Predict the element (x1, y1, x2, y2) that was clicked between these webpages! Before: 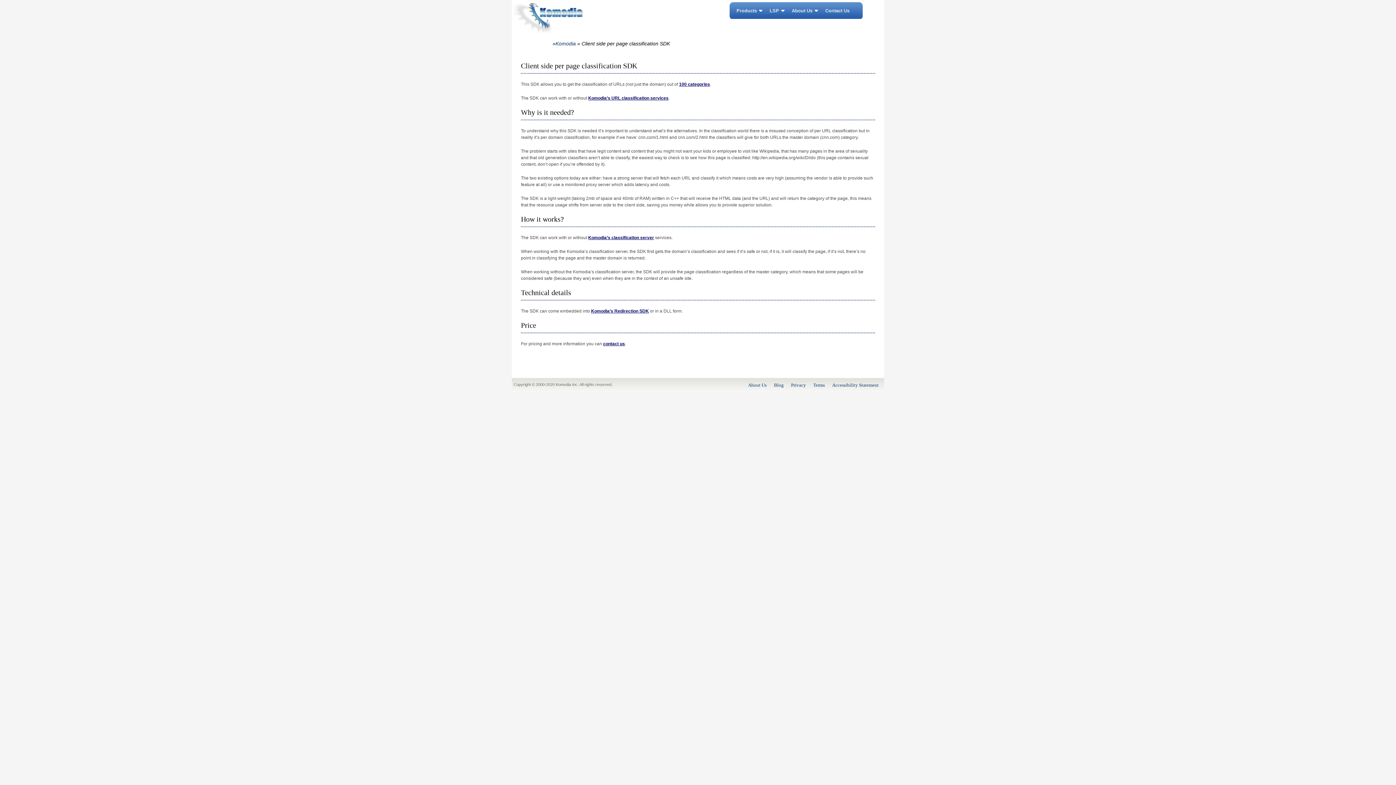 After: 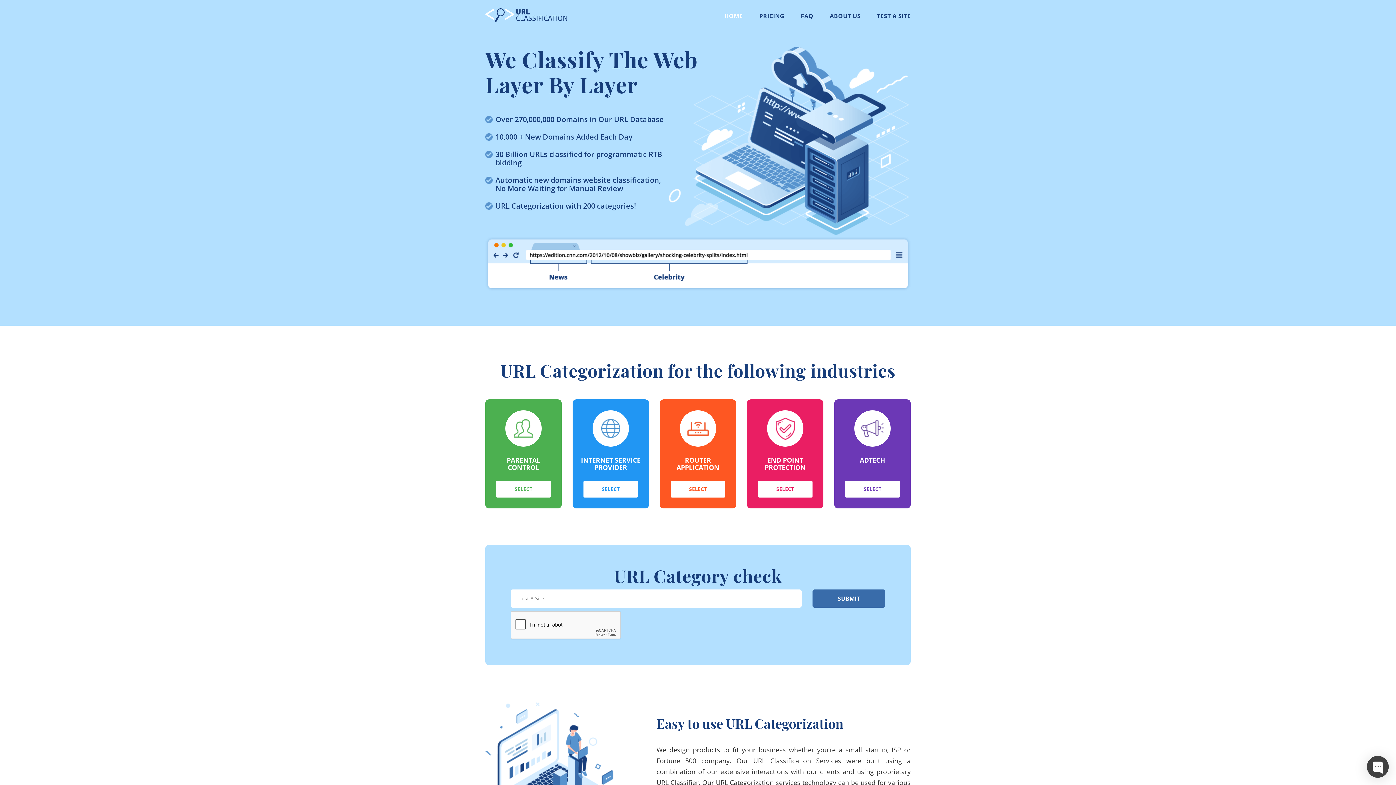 Action: bbox: (603, 341, 625, 346) label: contact us